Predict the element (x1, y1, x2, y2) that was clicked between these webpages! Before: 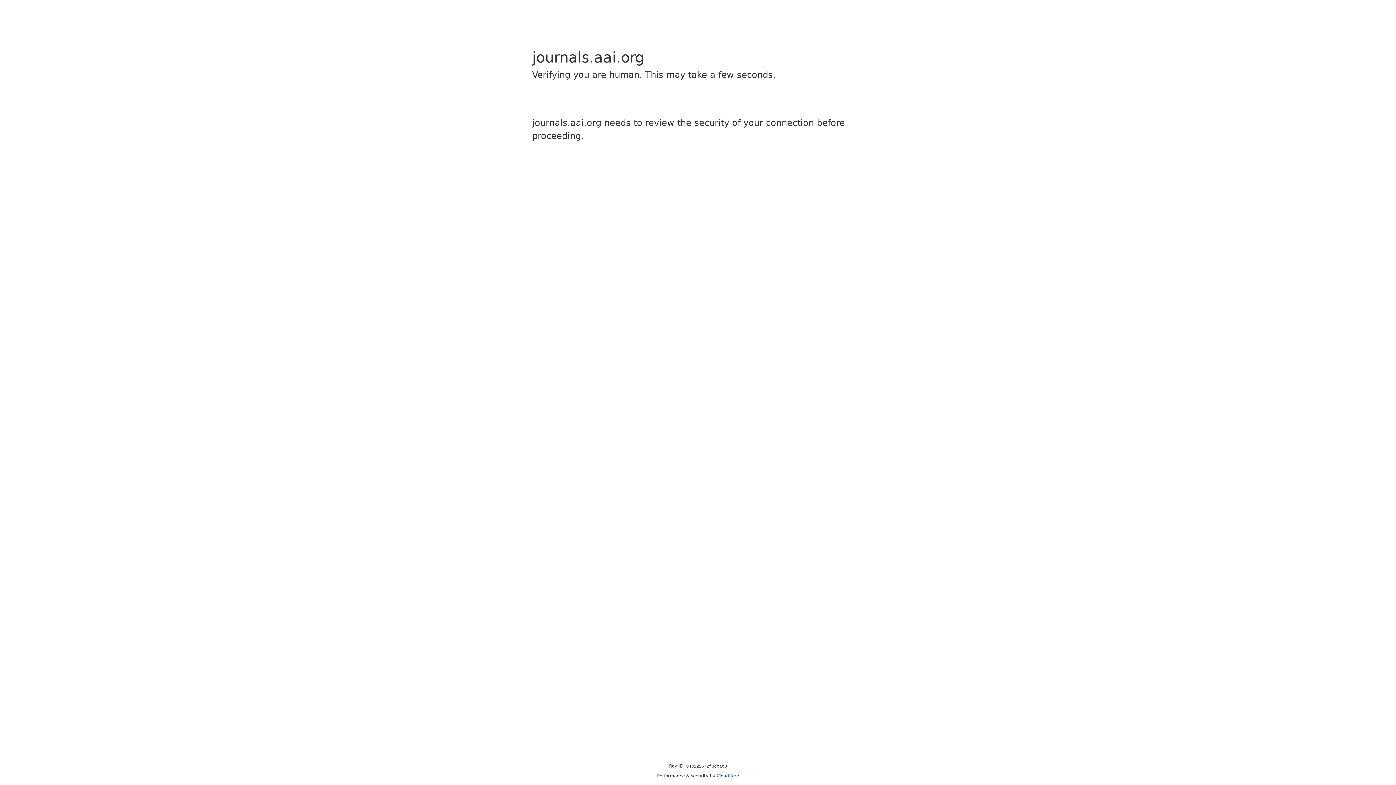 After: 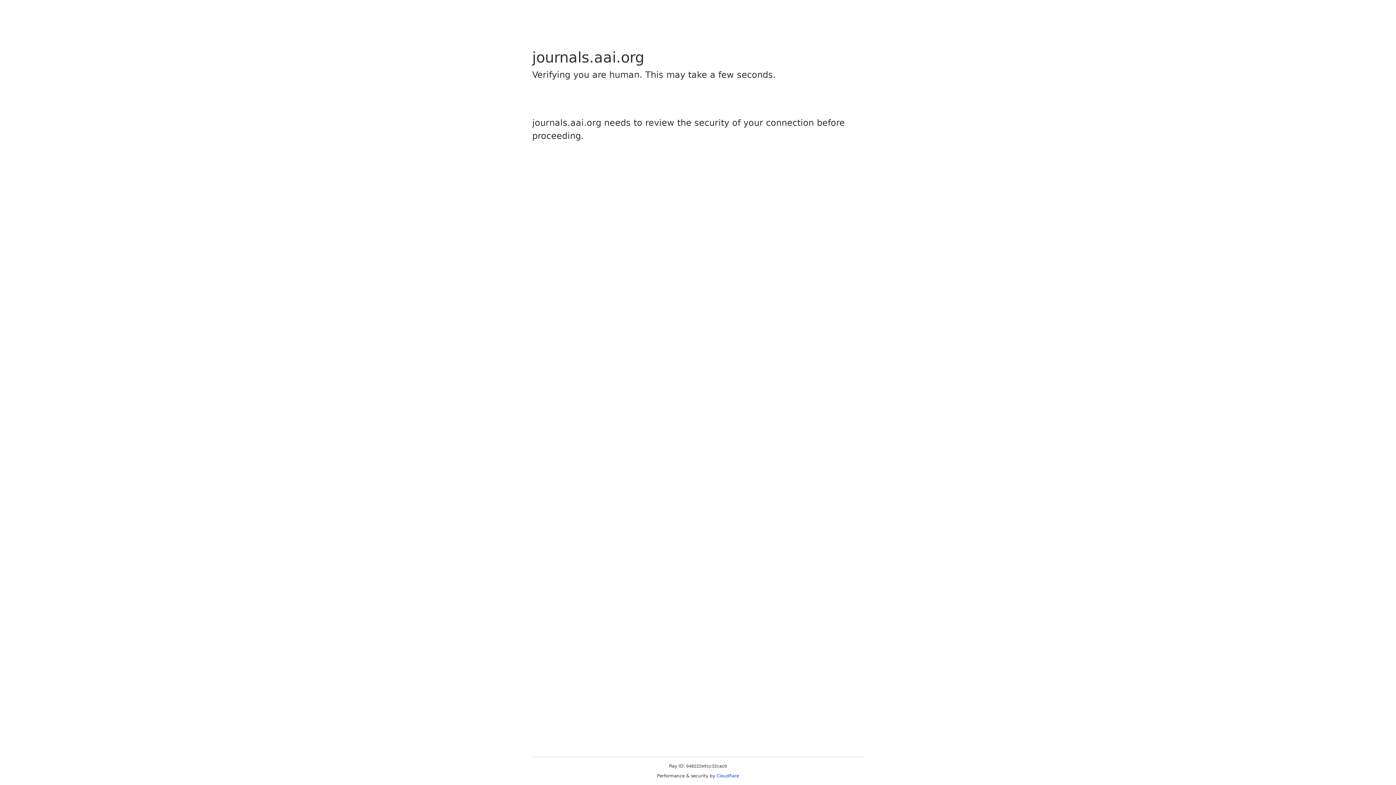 Action: label: Cloudflare bbox: (716, 773, 739, 778)